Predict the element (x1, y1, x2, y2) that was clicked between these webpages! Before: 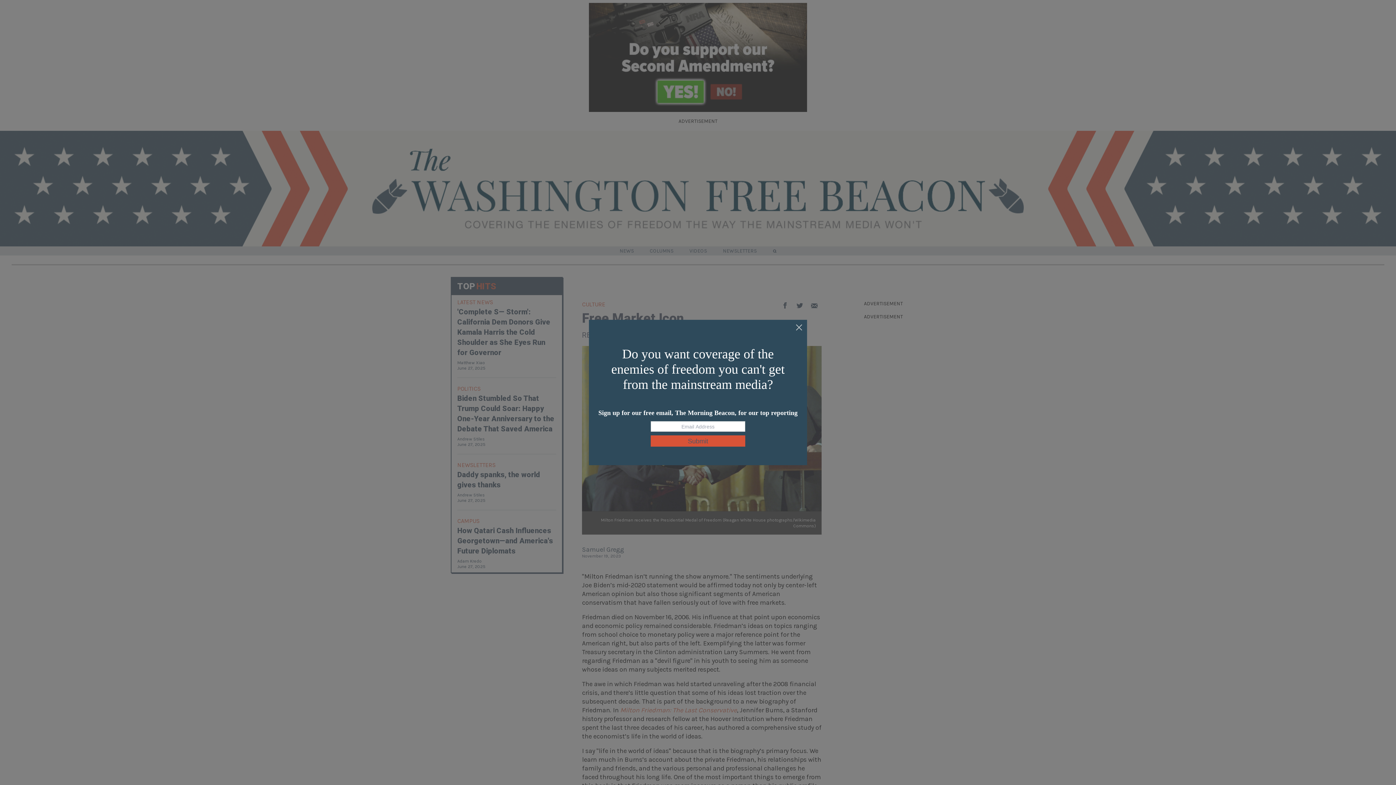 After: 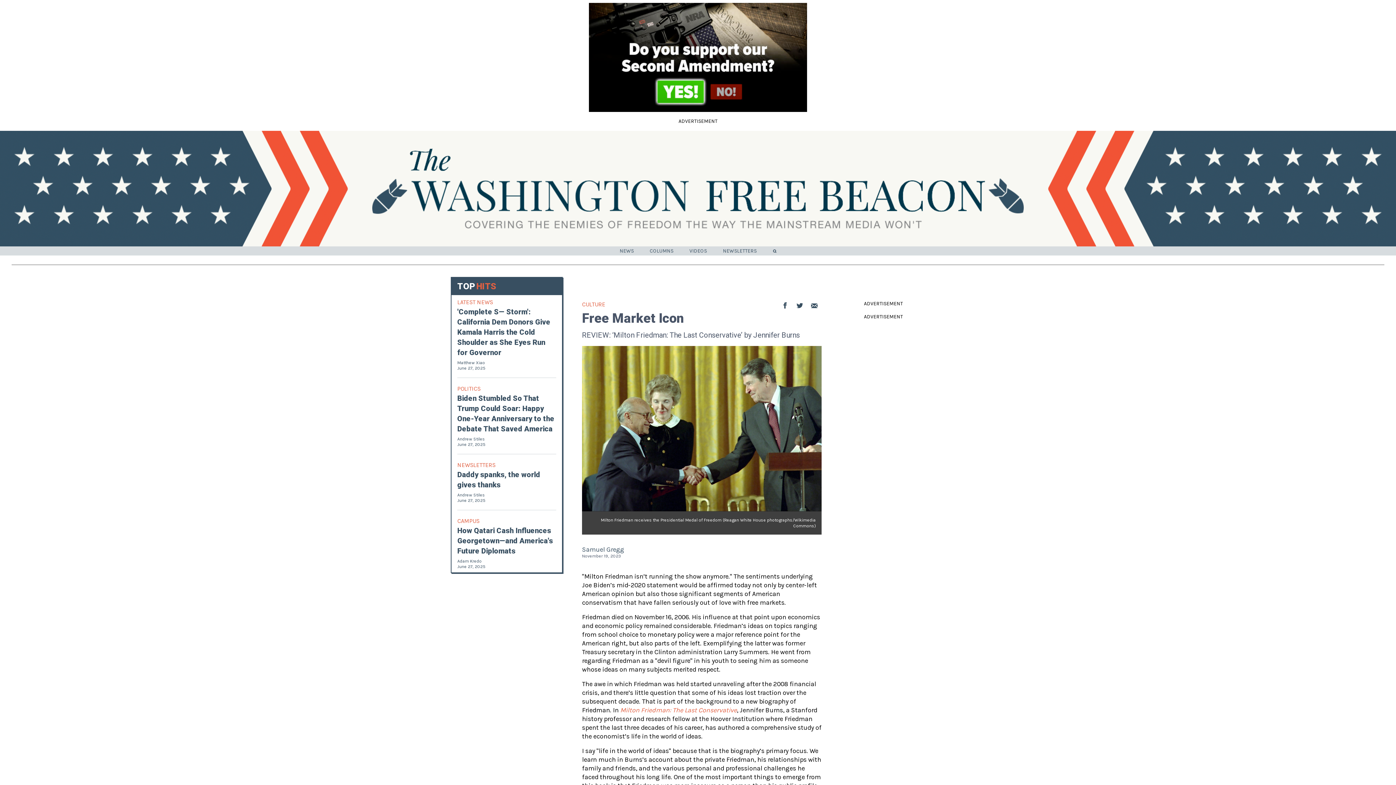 Action: bbox: (795, 324, 803, 332)